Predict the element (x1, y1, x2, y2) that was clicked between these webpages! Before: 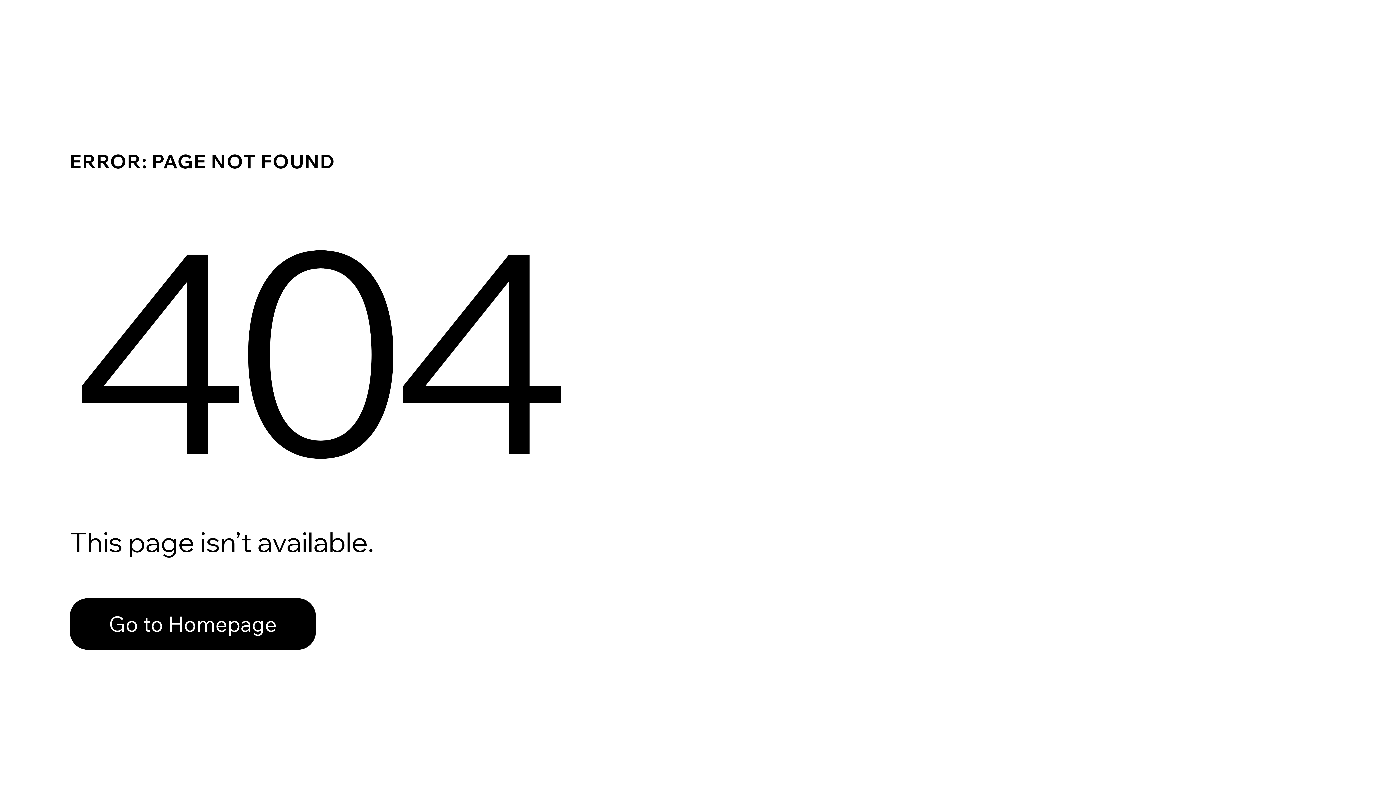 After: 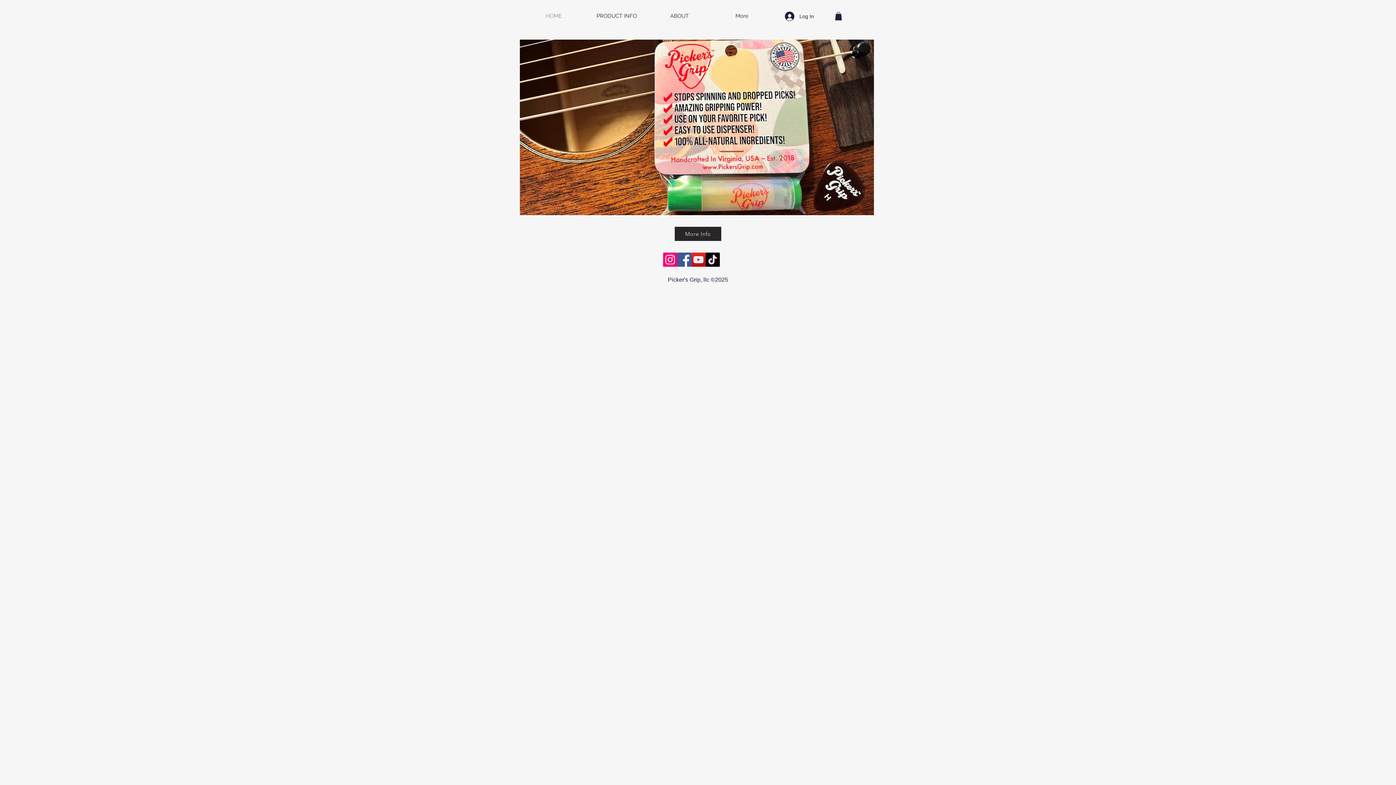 Action: label: Go to Homepage bbox: (69, 598, 316, 650)